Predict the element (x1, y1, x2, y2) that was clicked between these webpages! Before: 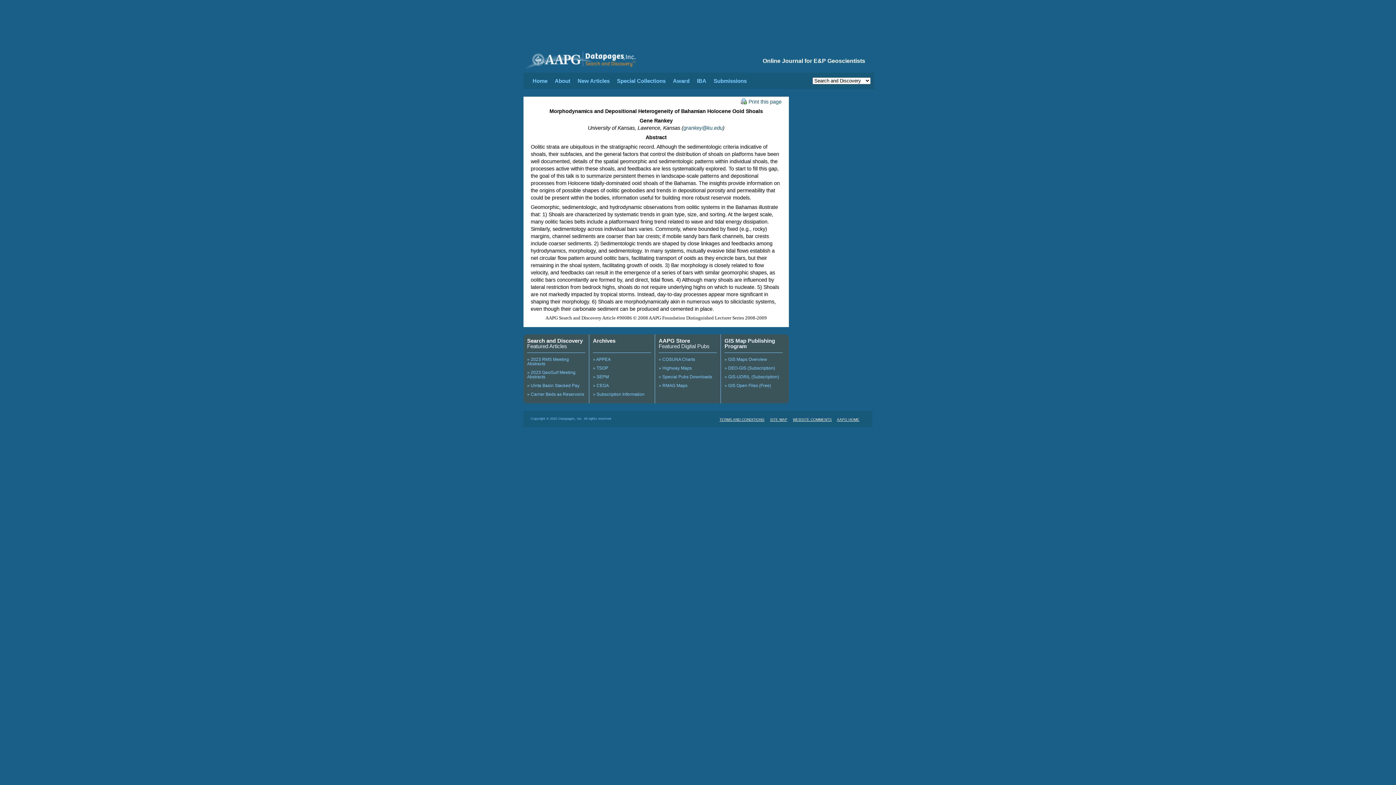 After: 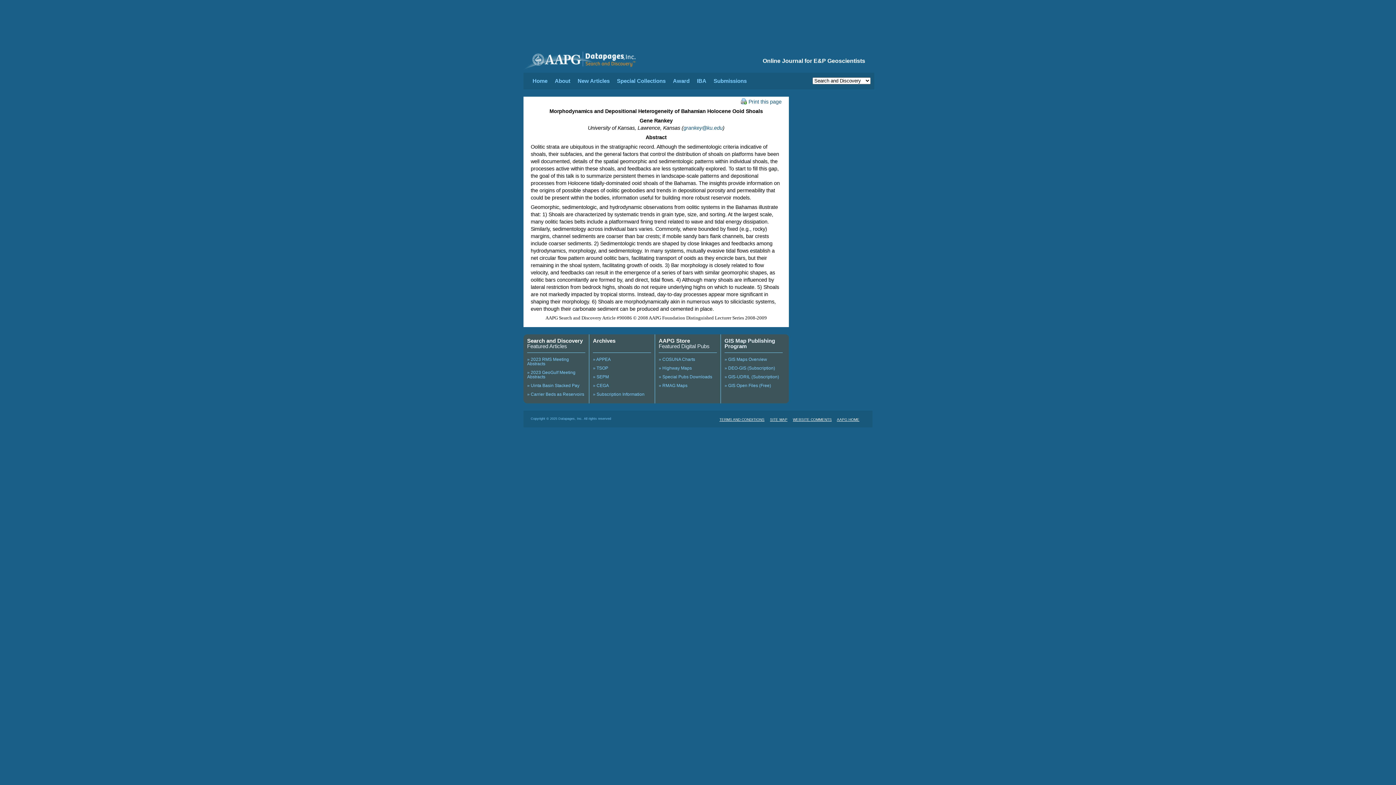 Action: bbox: (617, 77, 665, 84) label: Special Collections